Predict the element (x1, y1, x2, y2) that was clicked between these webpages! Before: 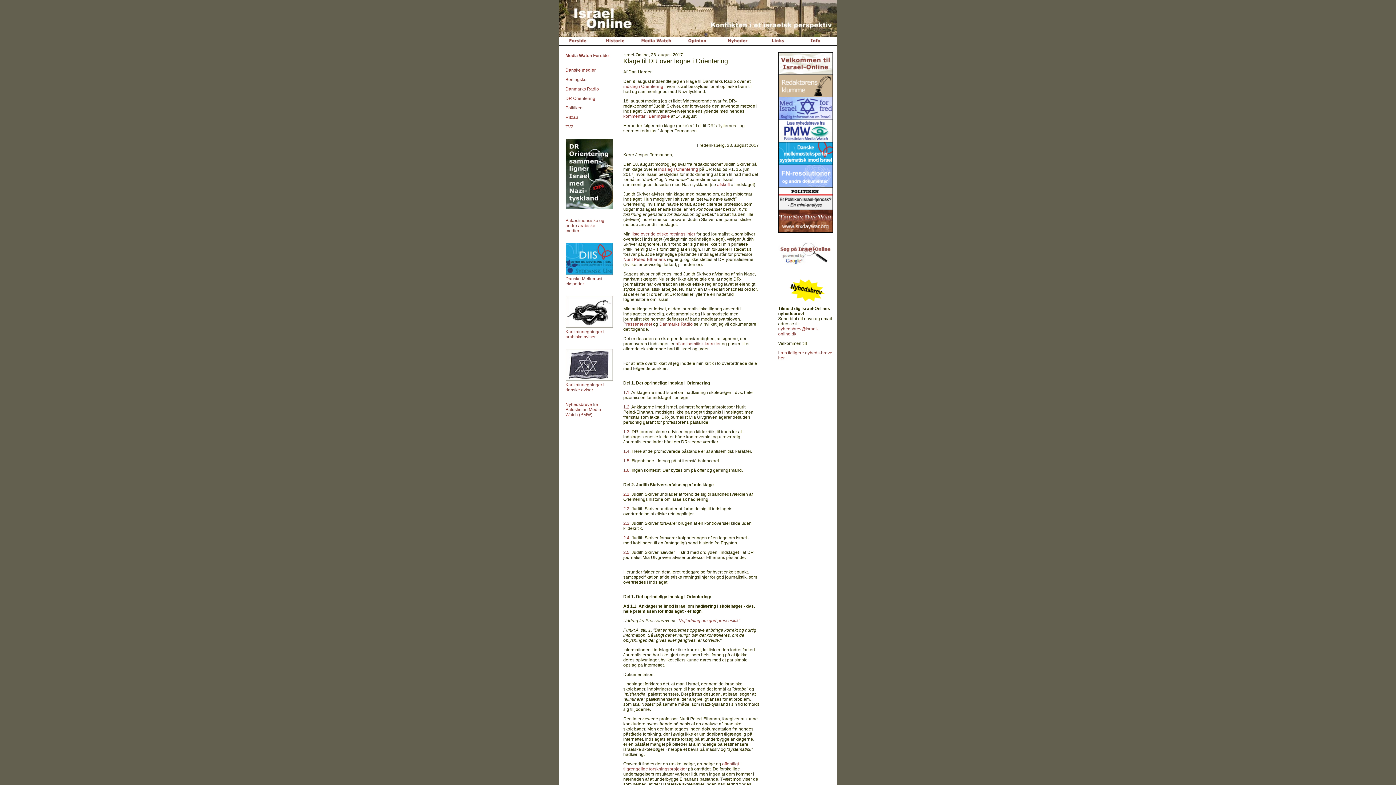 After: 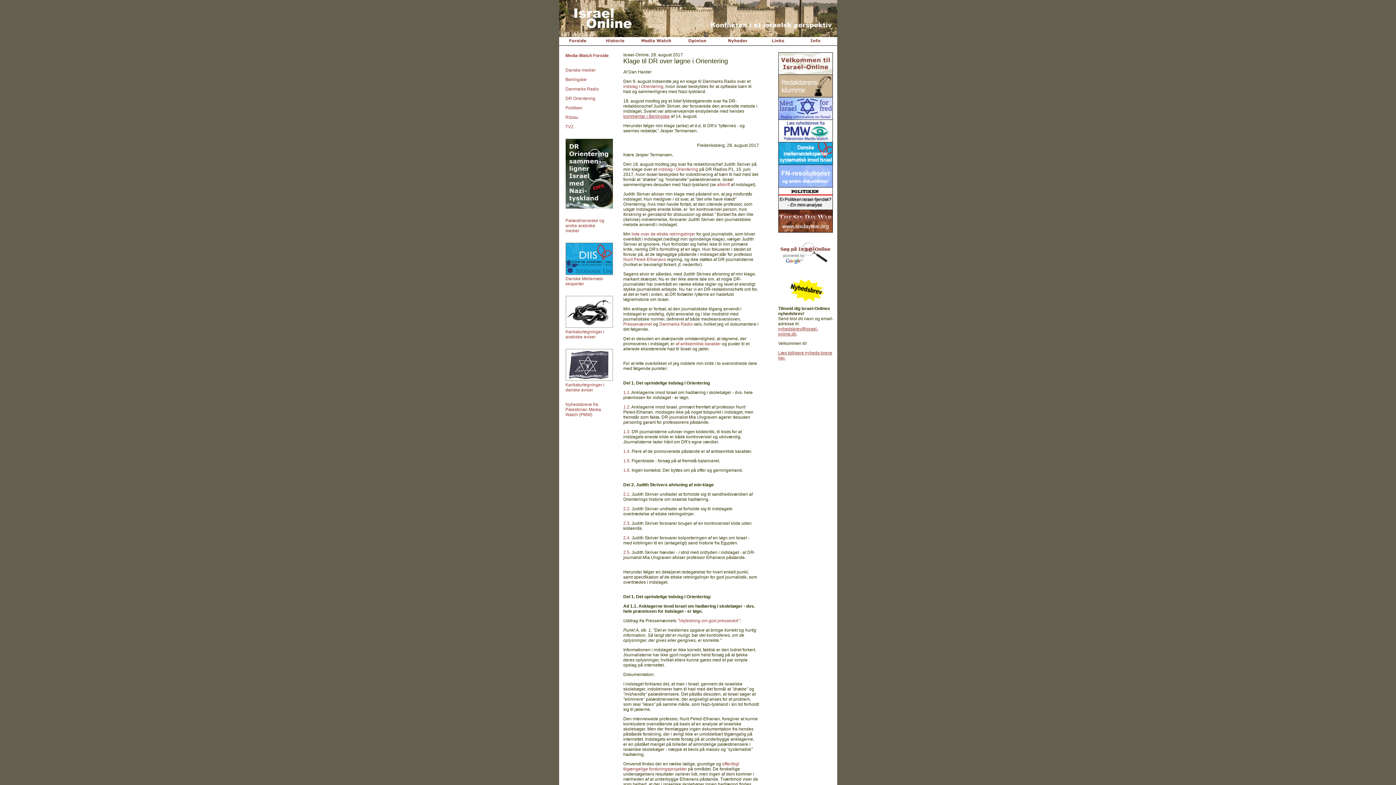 Action: bbox: (623, 113, 670, 118) label: kommentar i Berlingske